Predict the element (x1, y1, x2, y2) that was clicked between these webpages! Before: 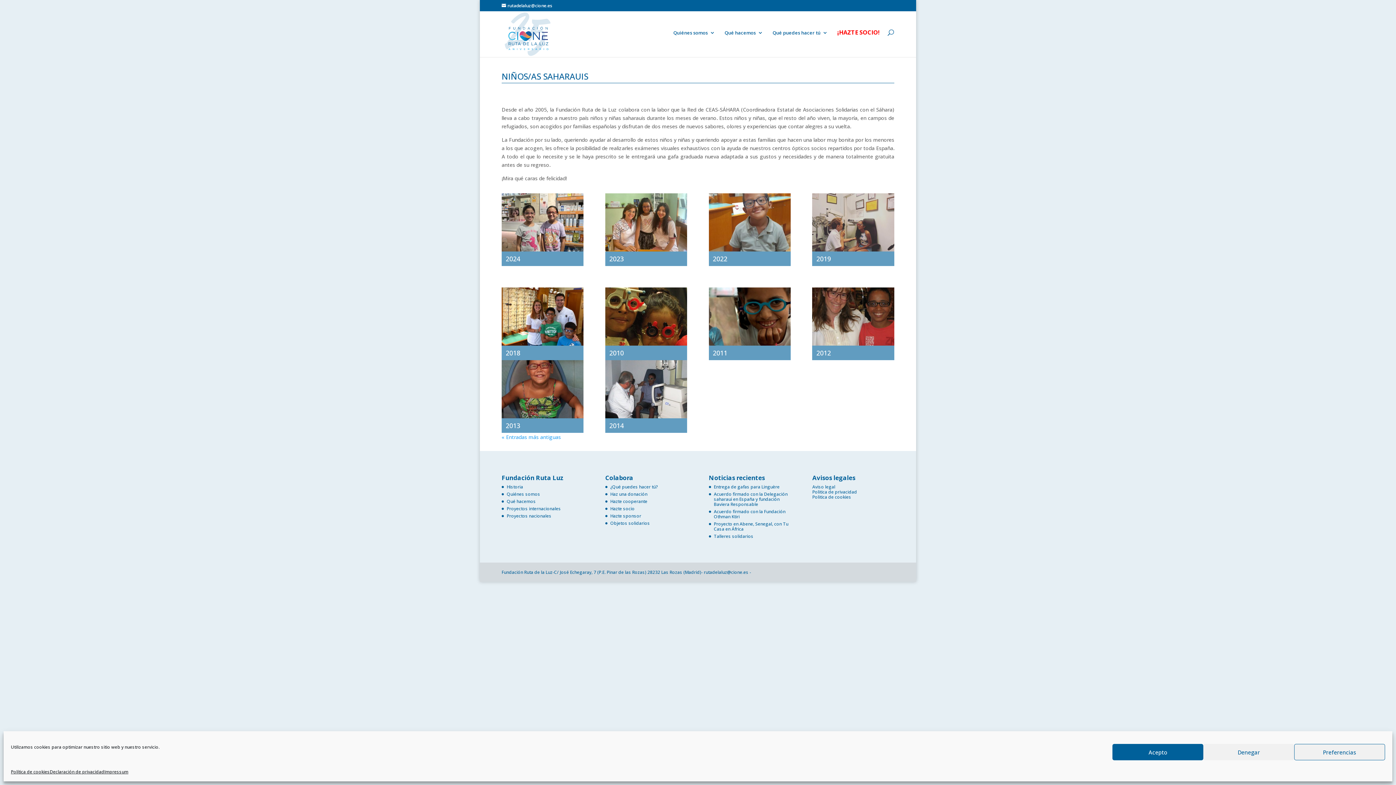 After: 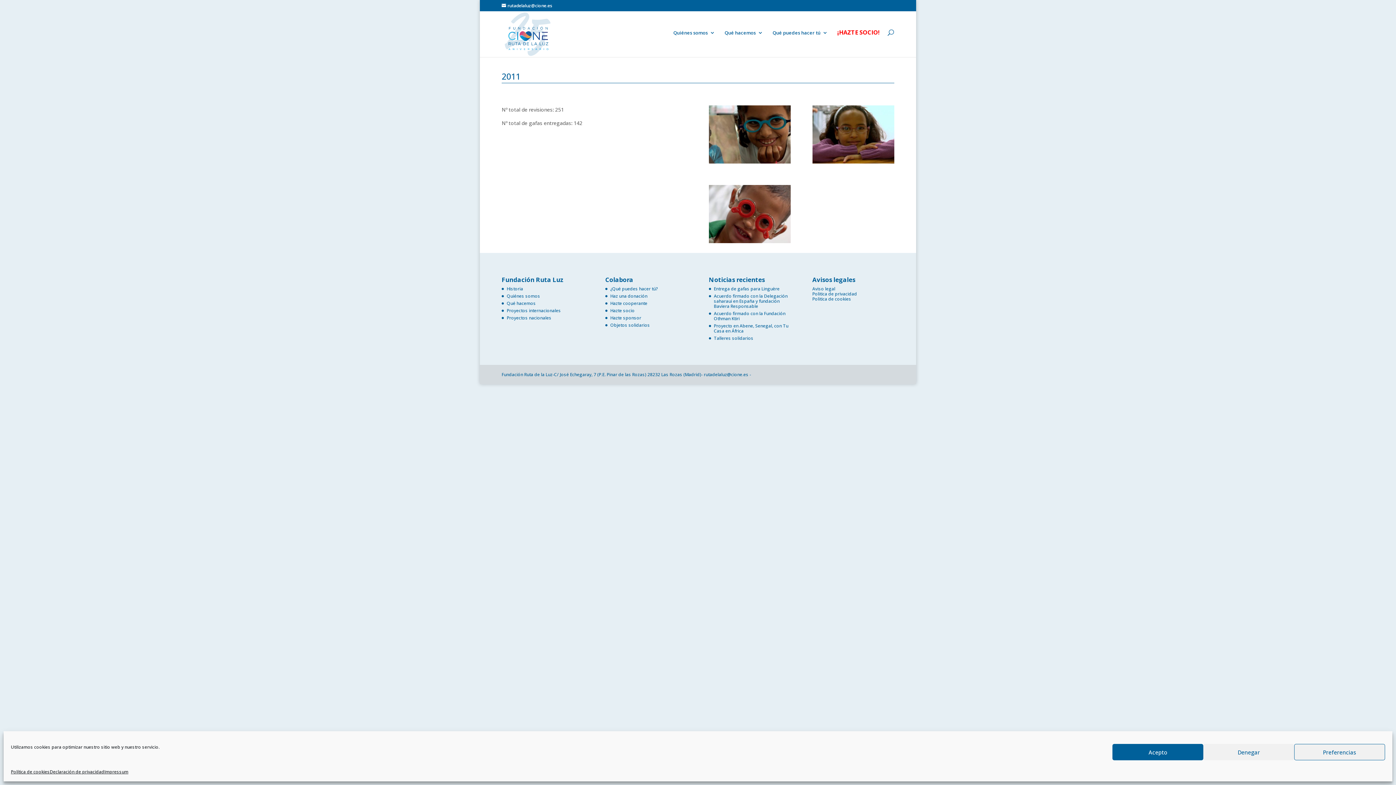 Action: bbox: (708, 287, 790, 345)